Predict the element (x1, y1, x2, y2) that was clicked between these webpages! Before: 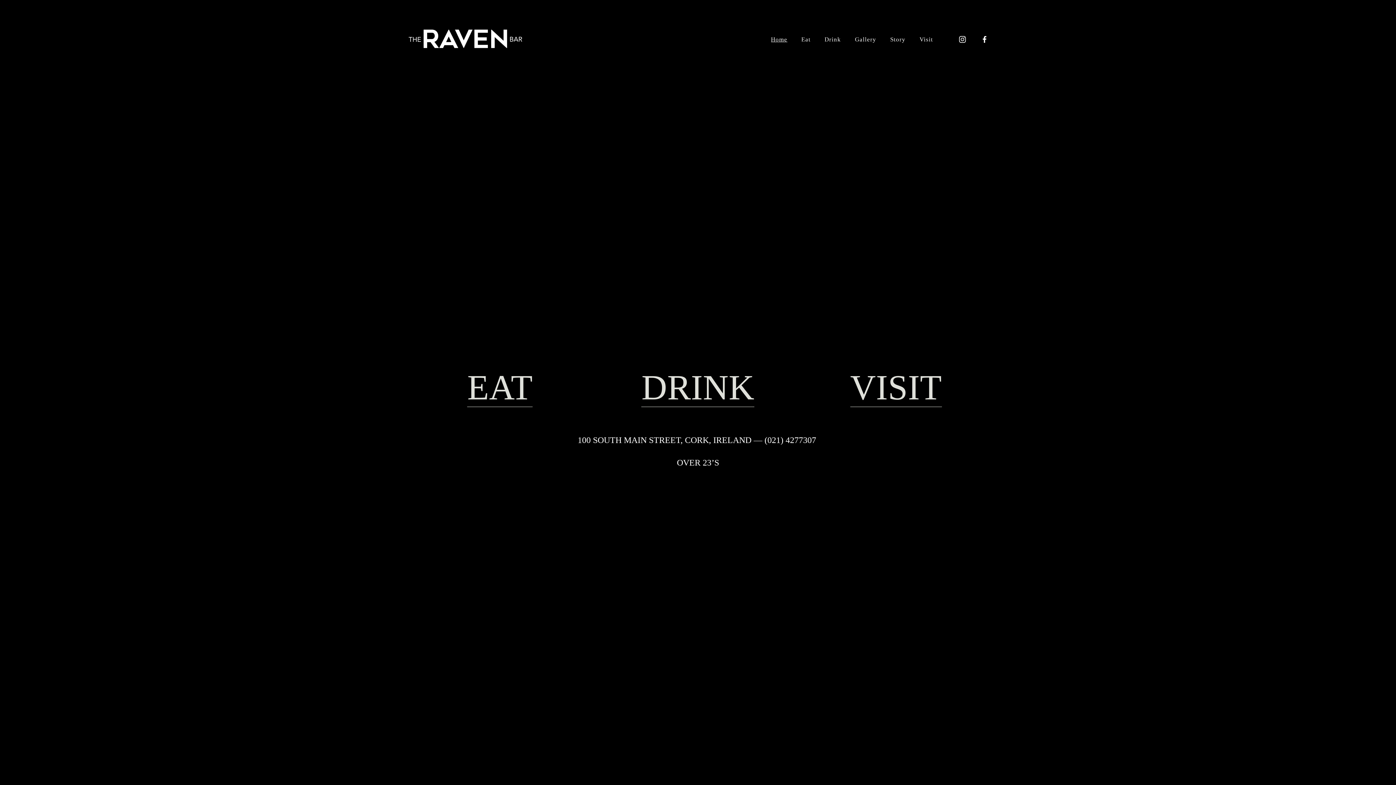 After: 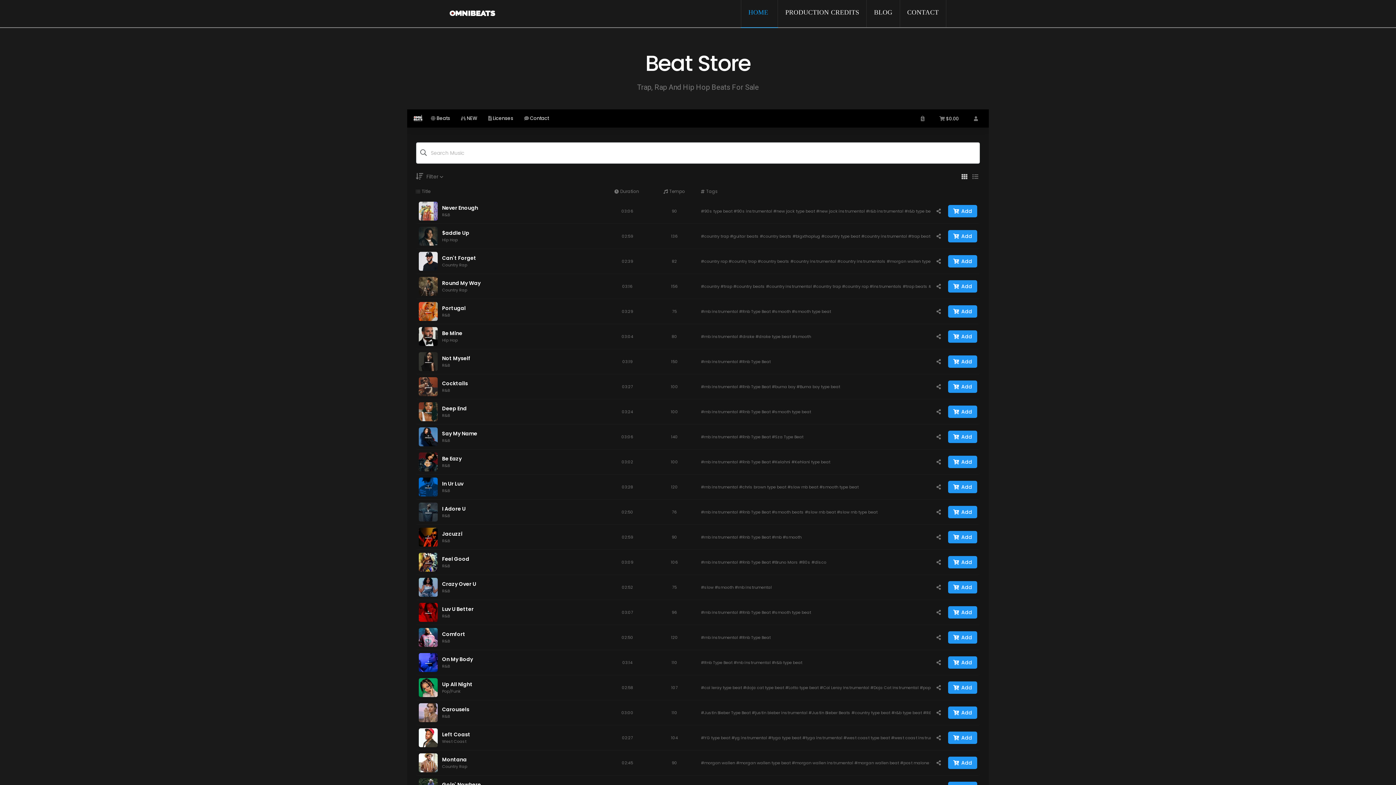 Action: label: EAT bbox: (467, 367, 532, 407)